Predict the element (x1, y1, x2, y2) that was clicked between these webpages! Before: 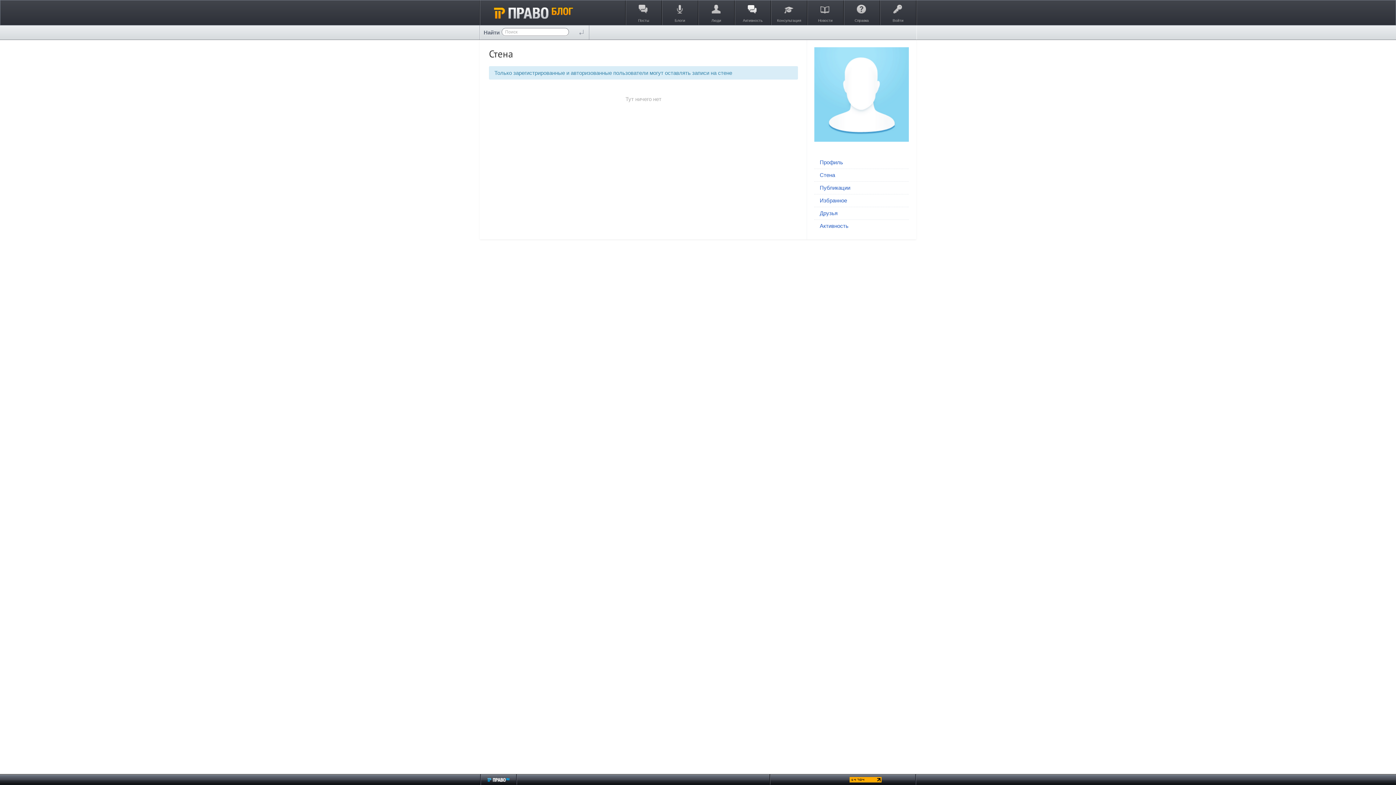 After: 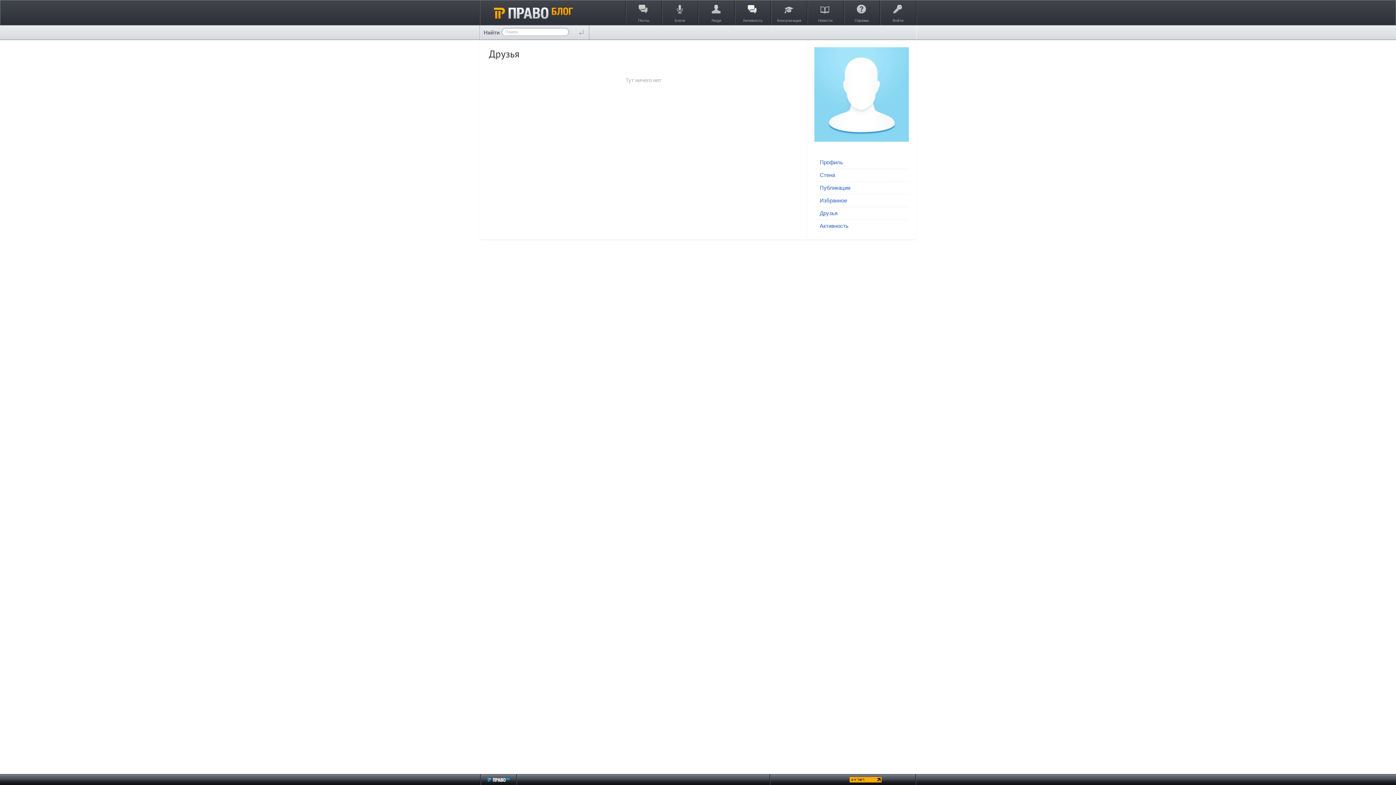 Action: label: Друзья bbox: (820, 210, 905, 216)